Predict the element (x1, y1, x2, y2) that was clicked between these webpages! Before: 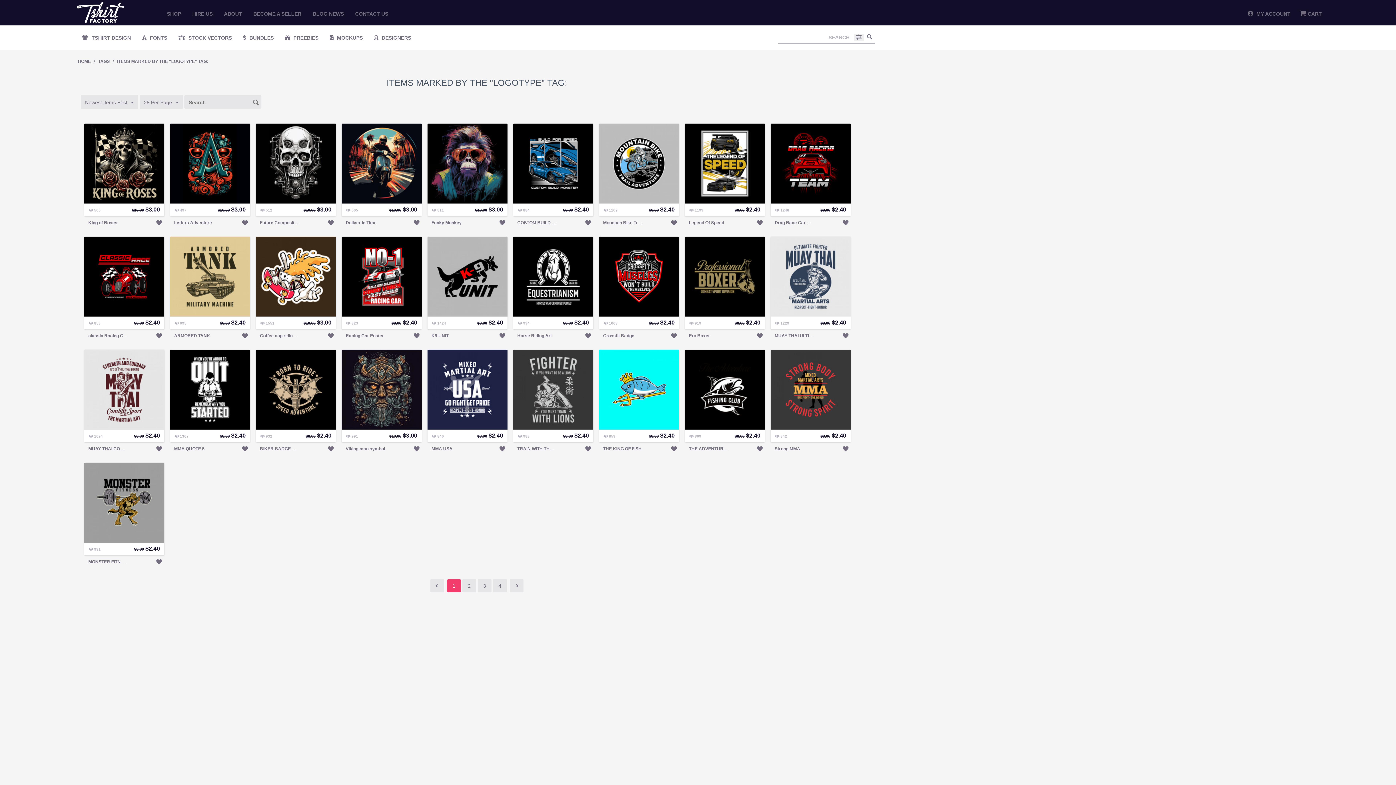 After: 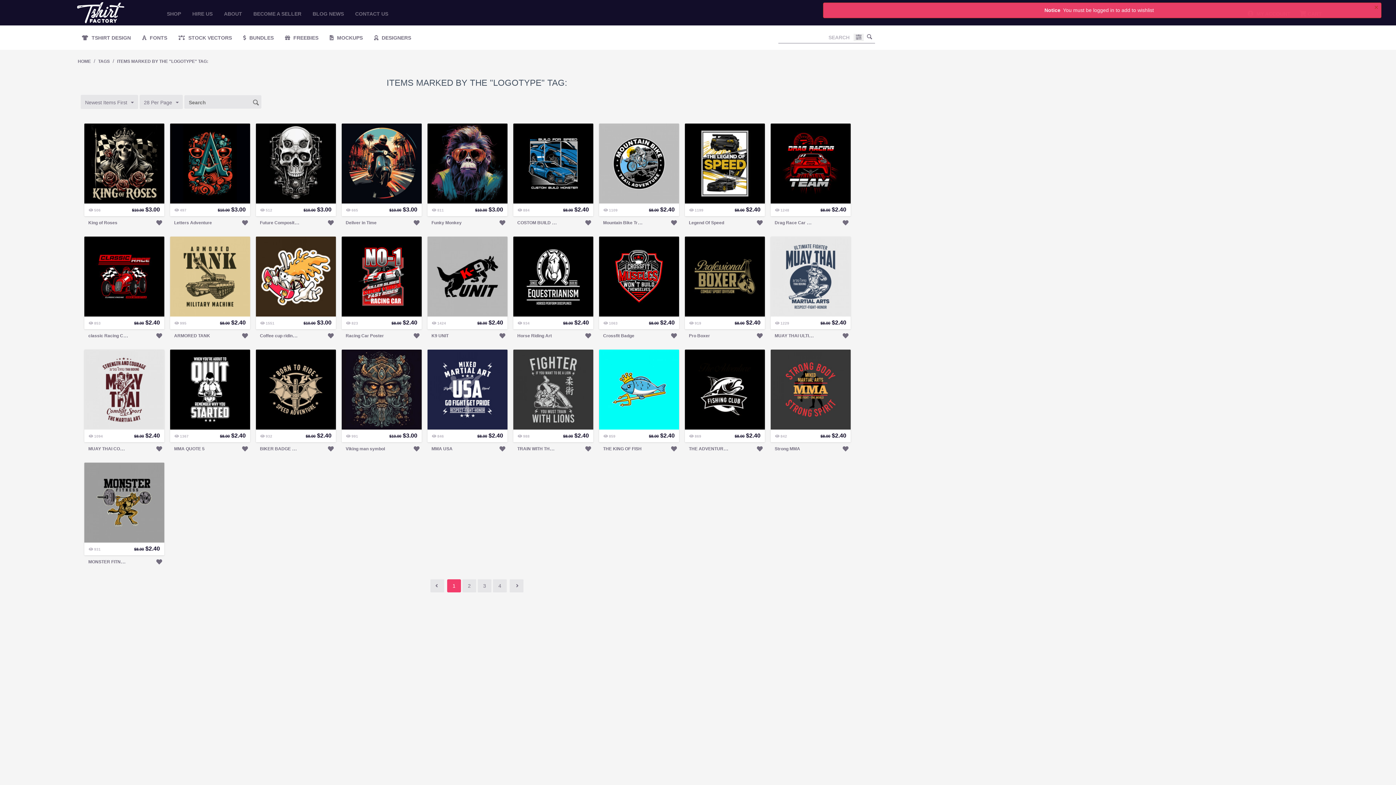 Action: bbox: (230, 442, 250, 452)